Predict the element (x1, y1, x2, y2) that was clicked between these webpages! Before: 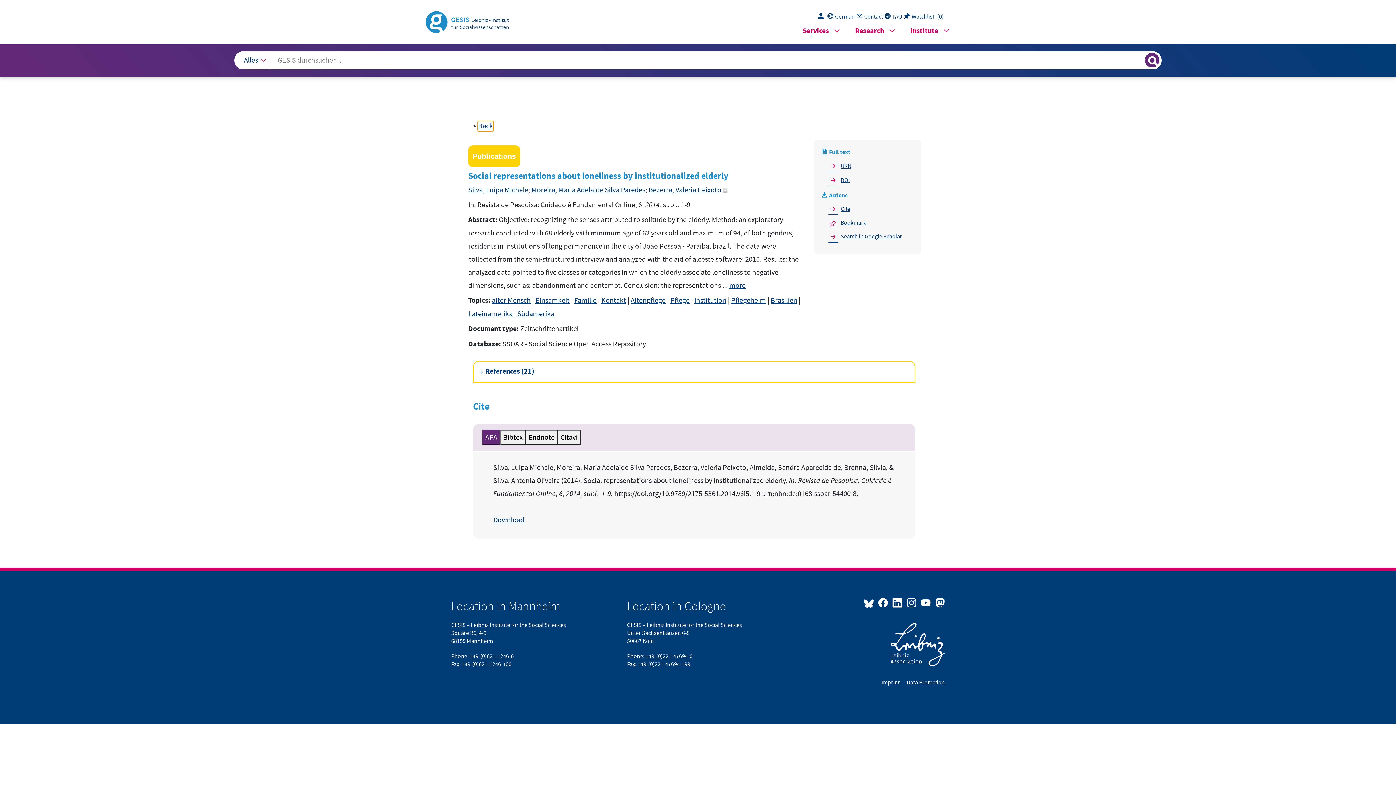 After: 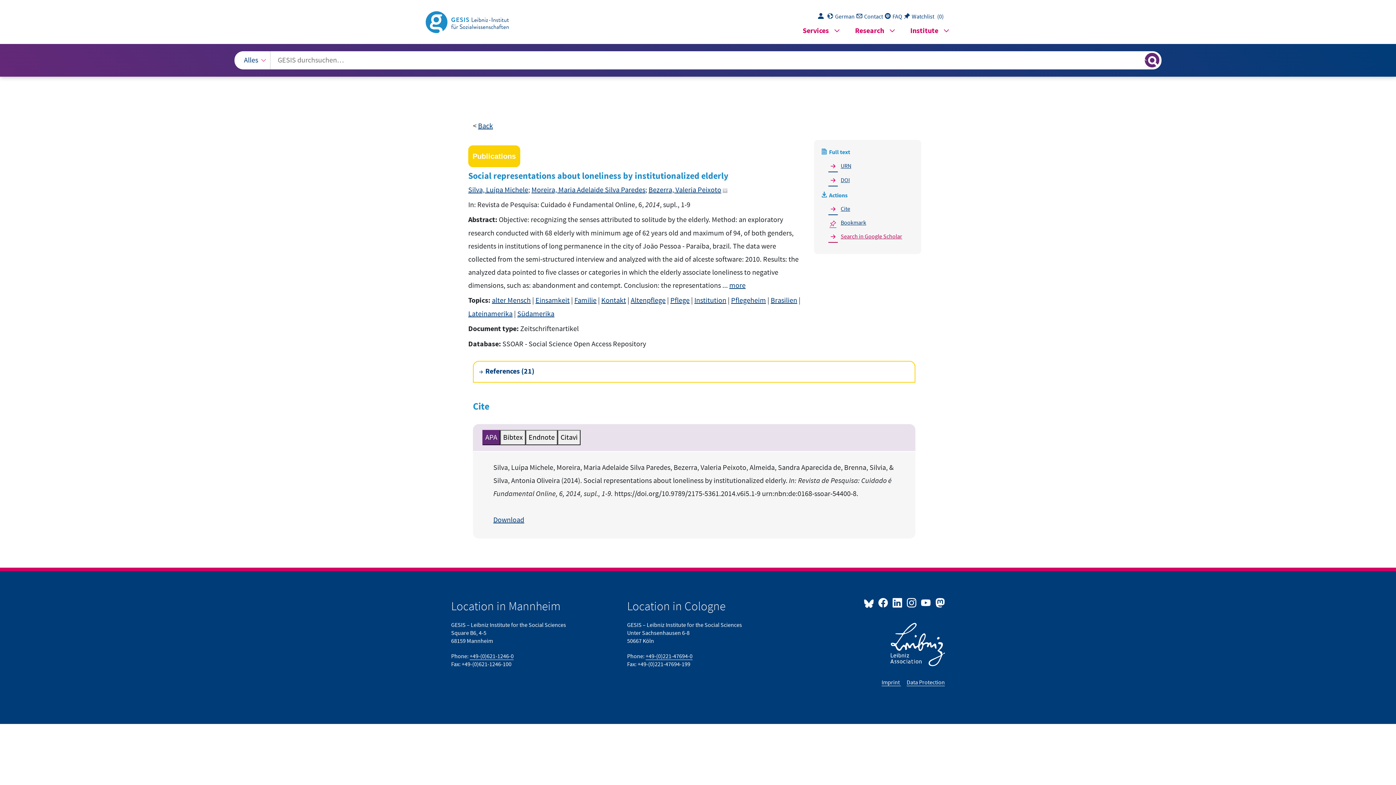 Action: bbox: (827, 231, 908, 242) label: Search in Google Scolar